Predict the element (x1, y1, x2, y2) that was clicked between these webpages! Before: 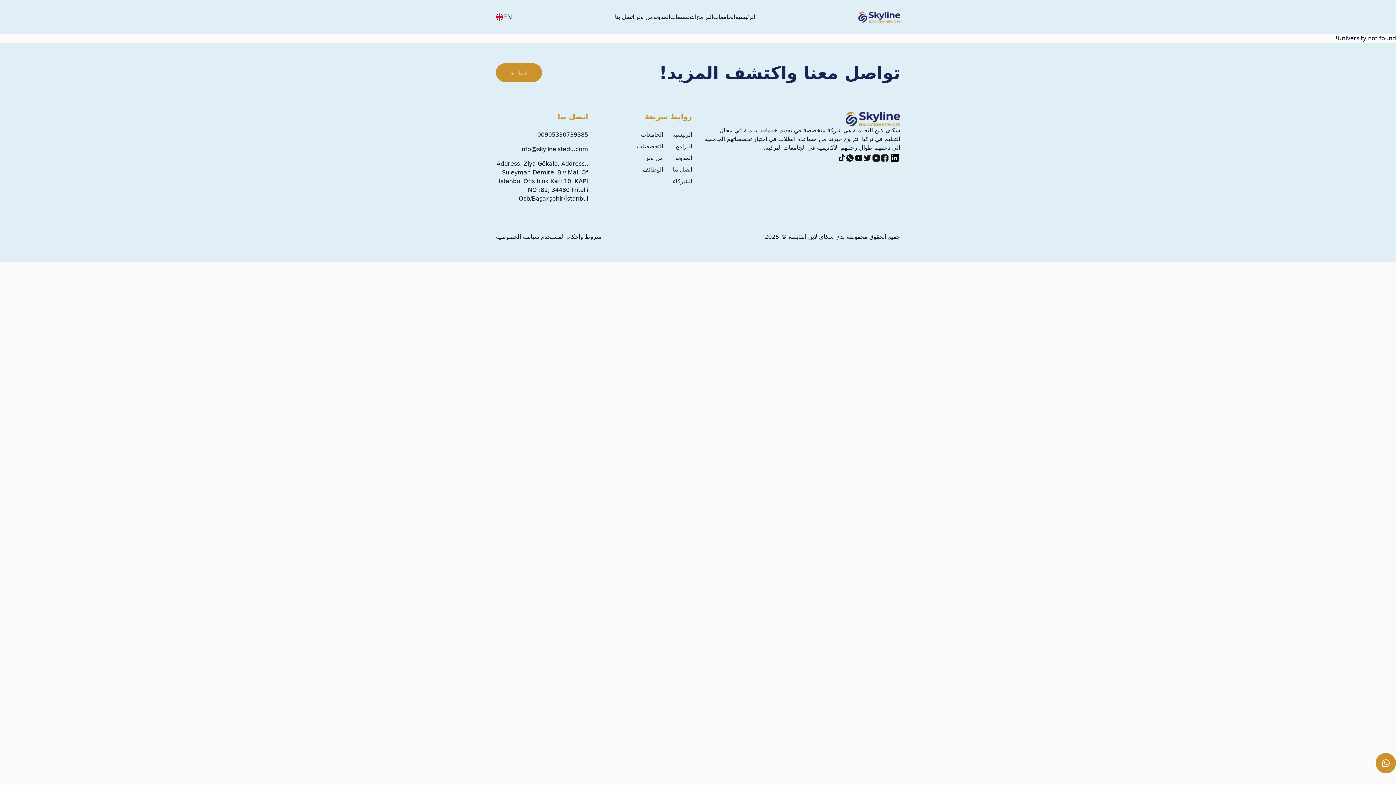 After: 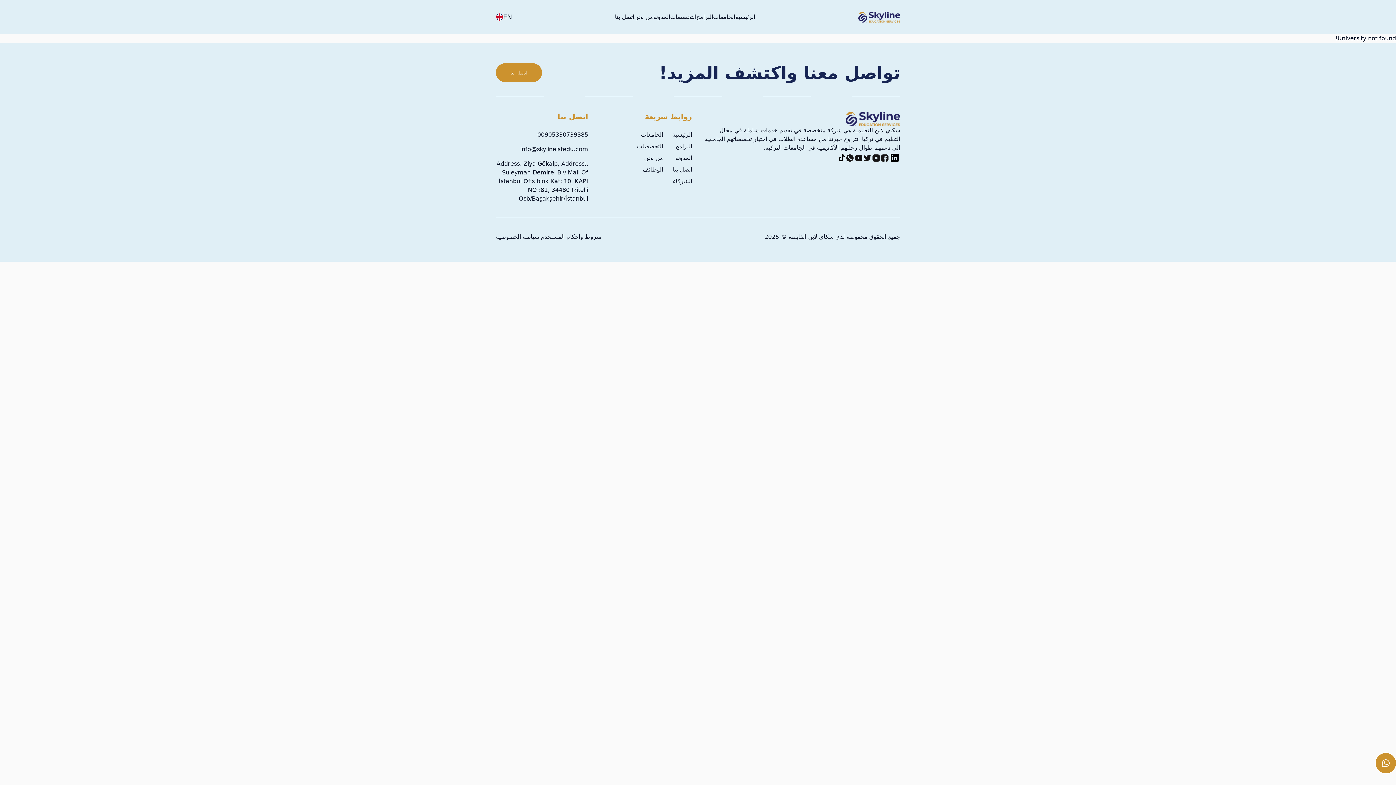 Action: bbox: (845, 153, 854, 162)